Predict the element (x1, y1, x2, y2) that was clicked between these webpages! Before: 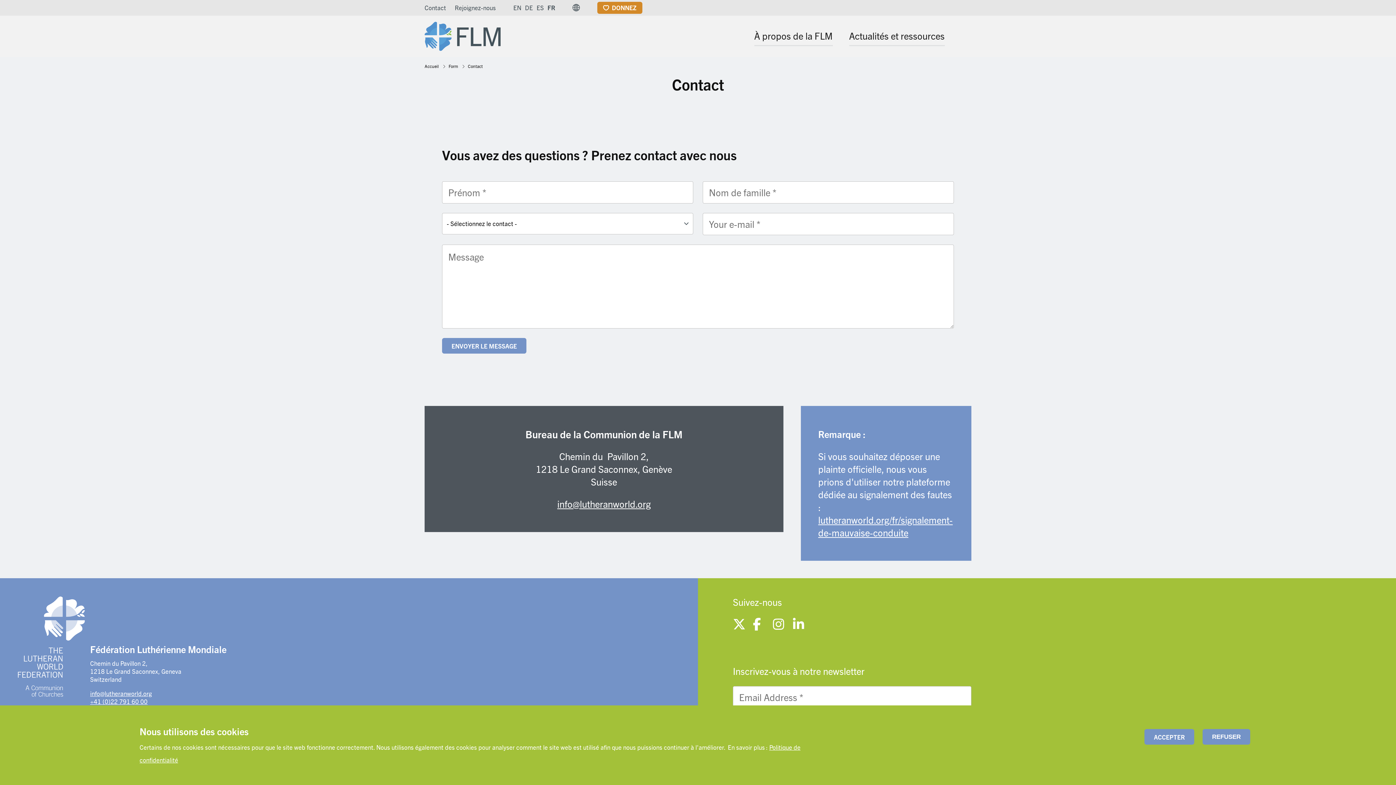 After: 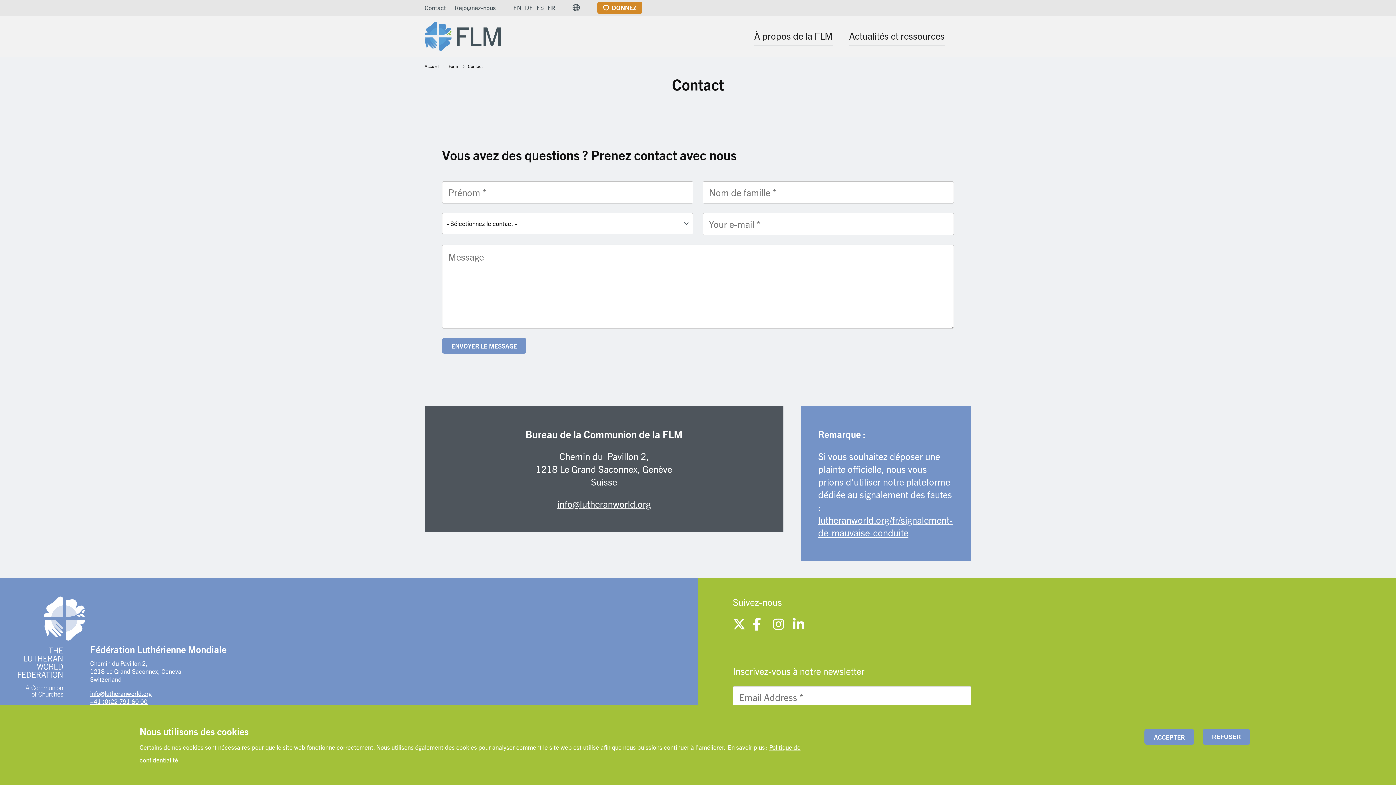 Action: bbox: (557, 497, 650, 510) label: info@lutheranworld.org